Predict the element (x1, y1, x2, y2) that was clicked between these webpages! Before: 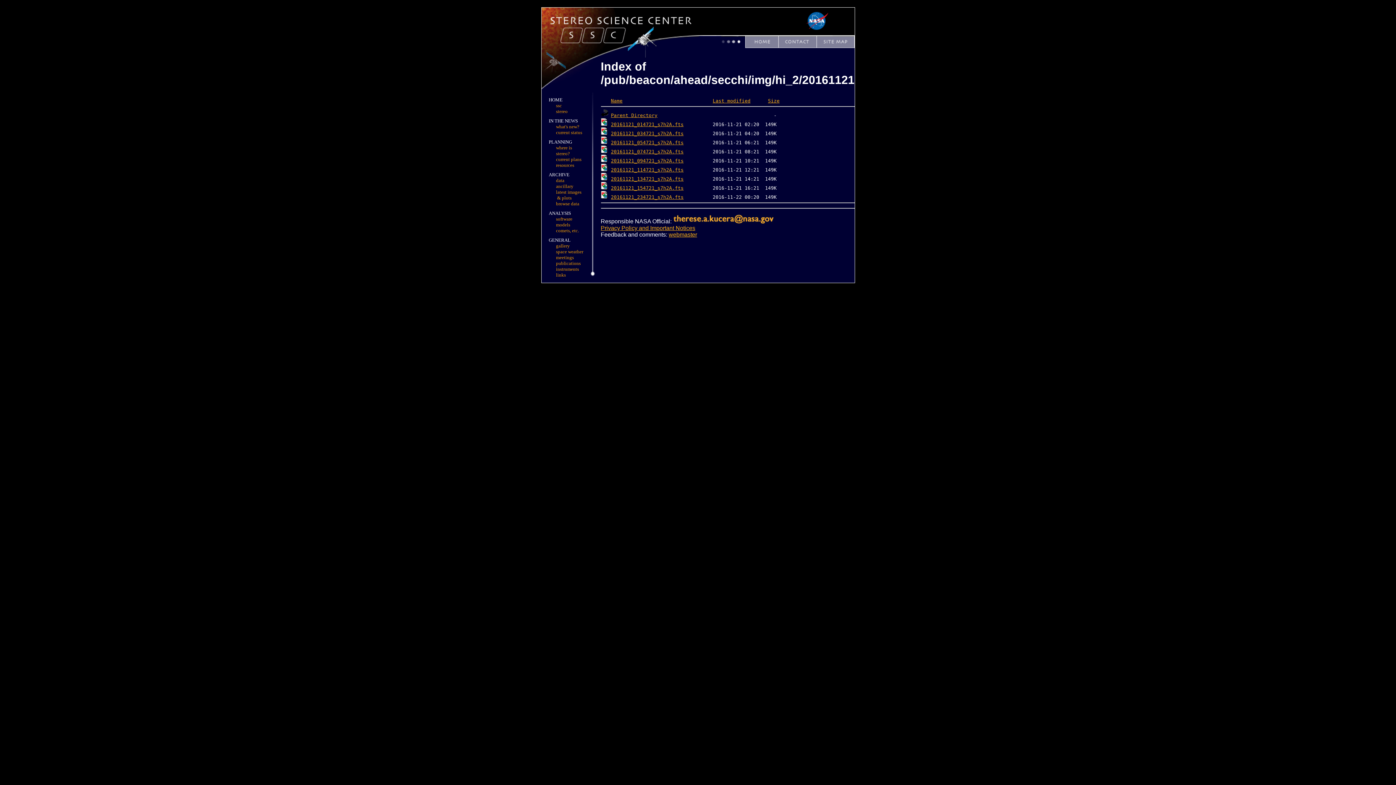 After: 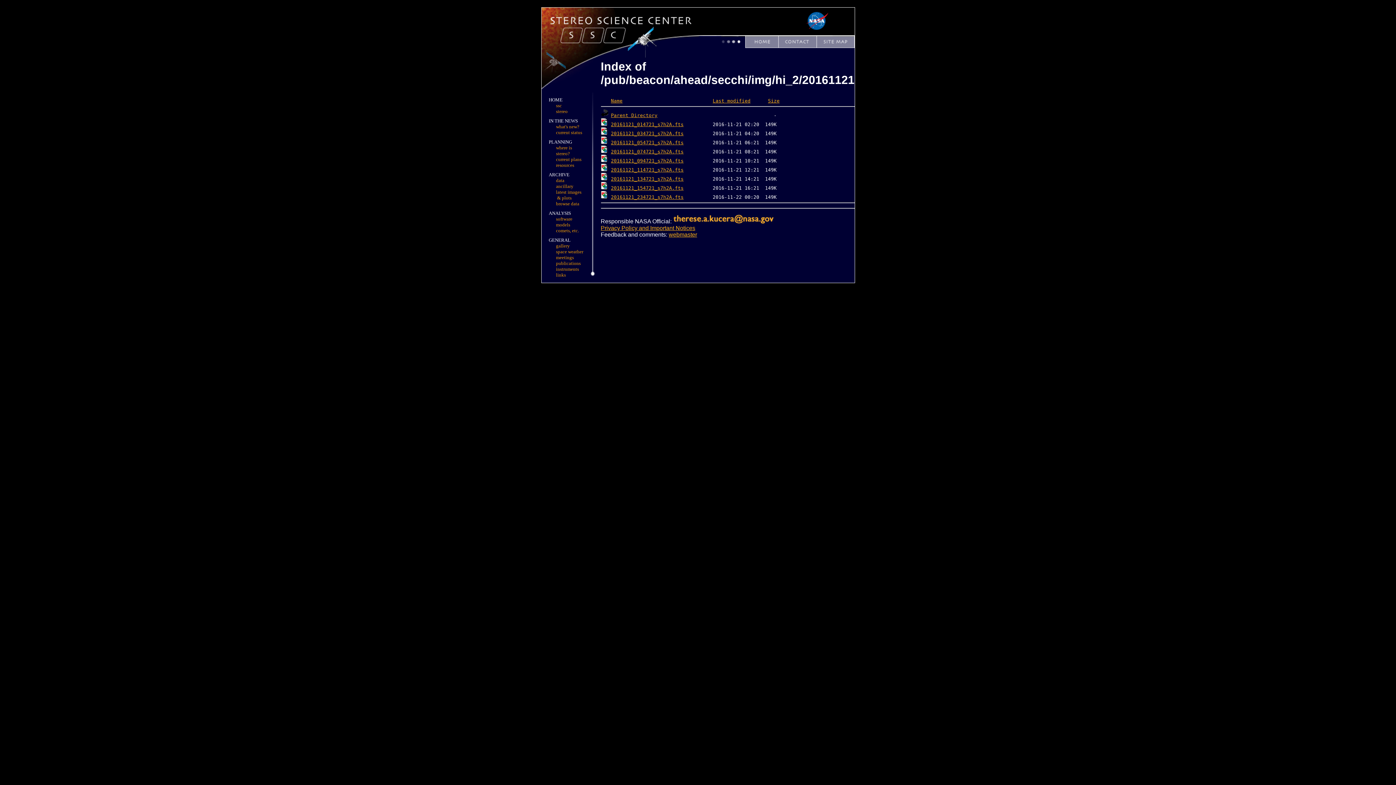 Action: label: 20161121_094721_s7h2A.fts bbox: (611, 158, 683, 163)